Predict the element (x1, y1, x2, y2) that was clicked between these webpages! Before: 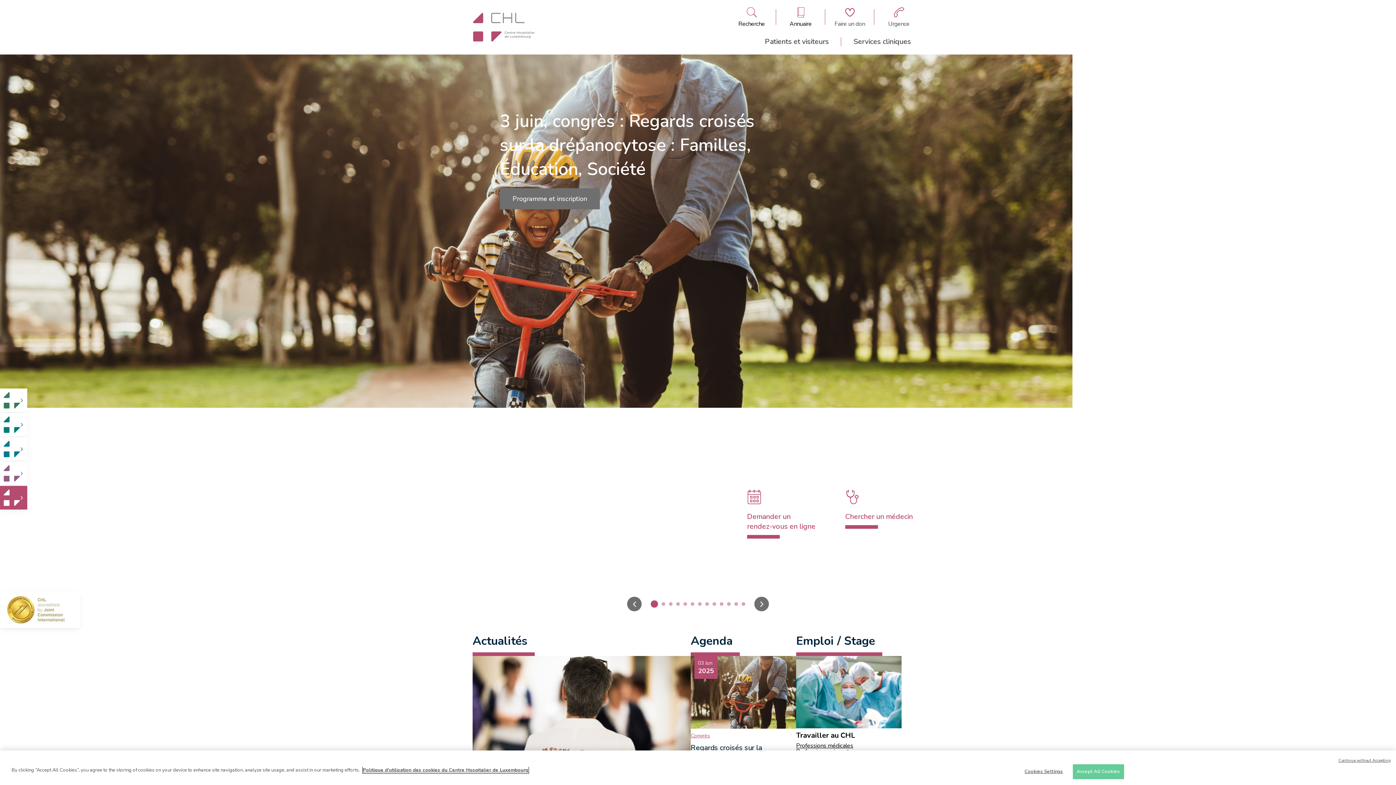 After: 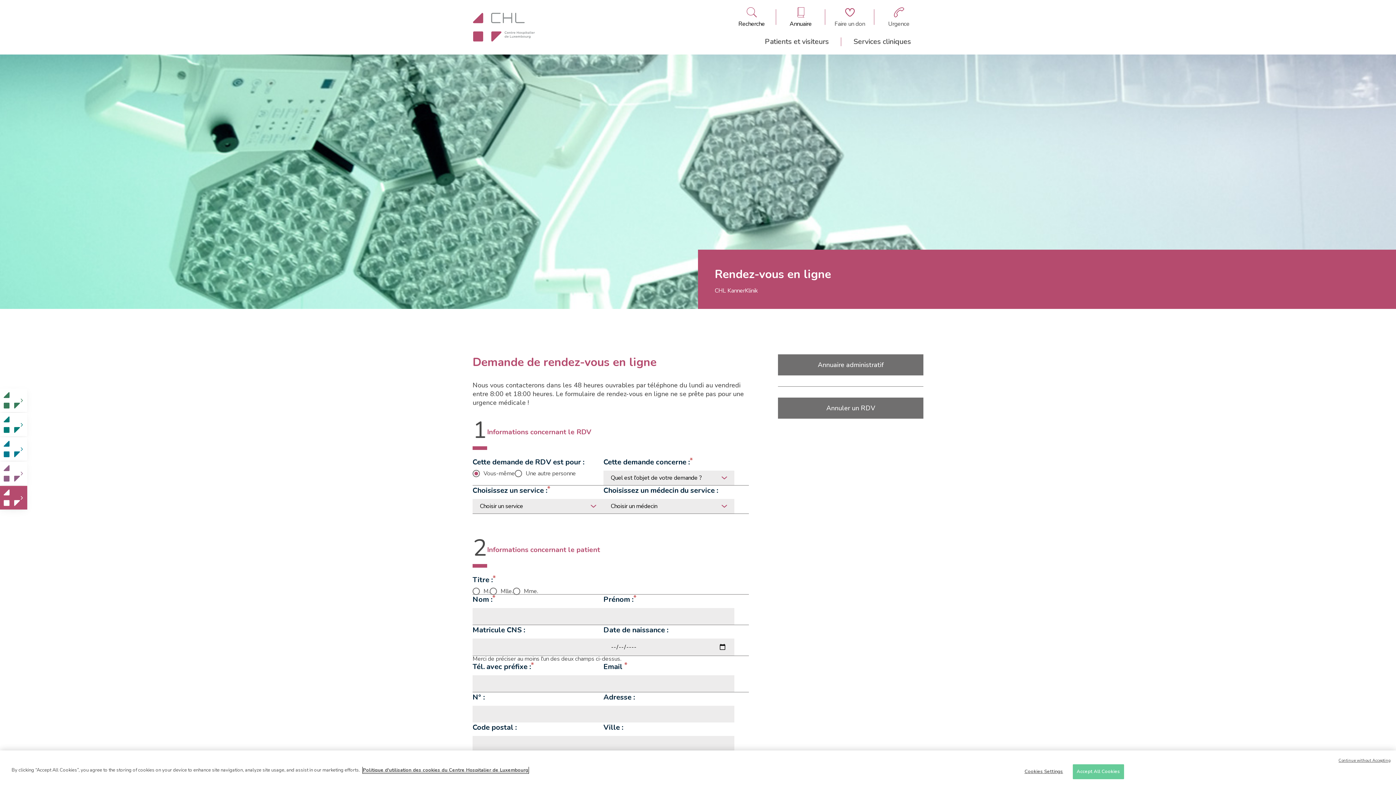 Action: bbox: (738, 481, 825, 560) label: Demander un rendez-vous en ligne